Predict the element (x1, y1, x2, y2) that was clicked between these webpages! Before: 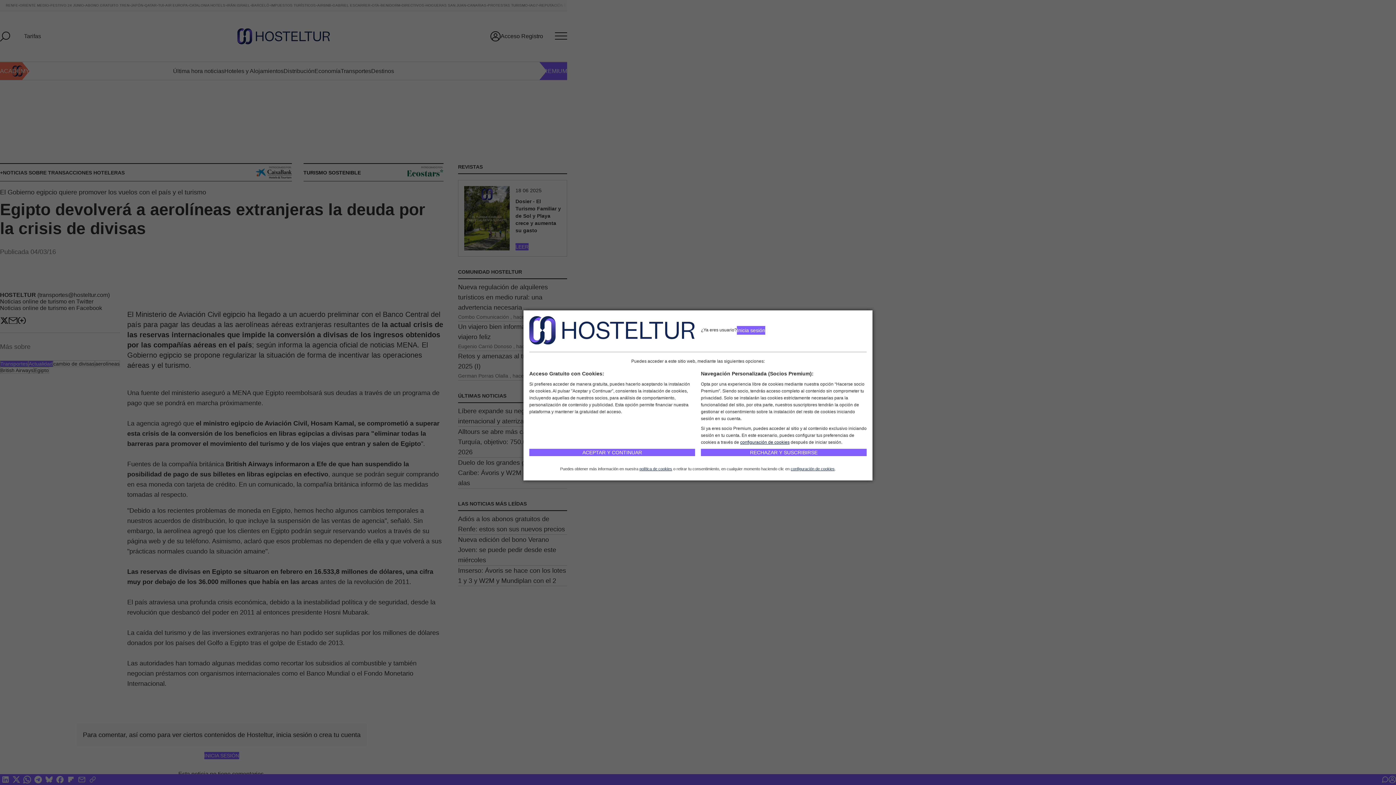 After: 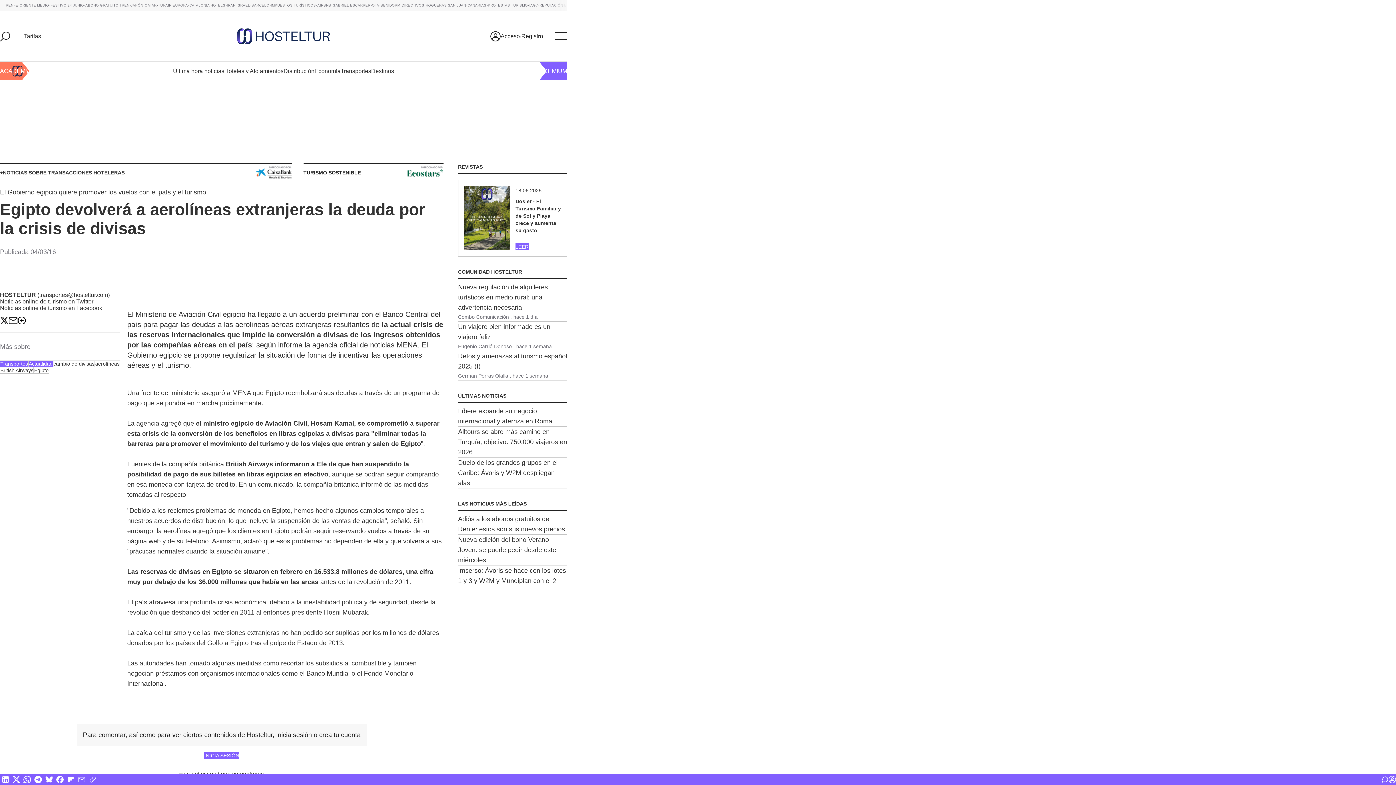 Action: bbox: (529, 449, 695, 456) label: ACEPTAR Y CONTINUAR